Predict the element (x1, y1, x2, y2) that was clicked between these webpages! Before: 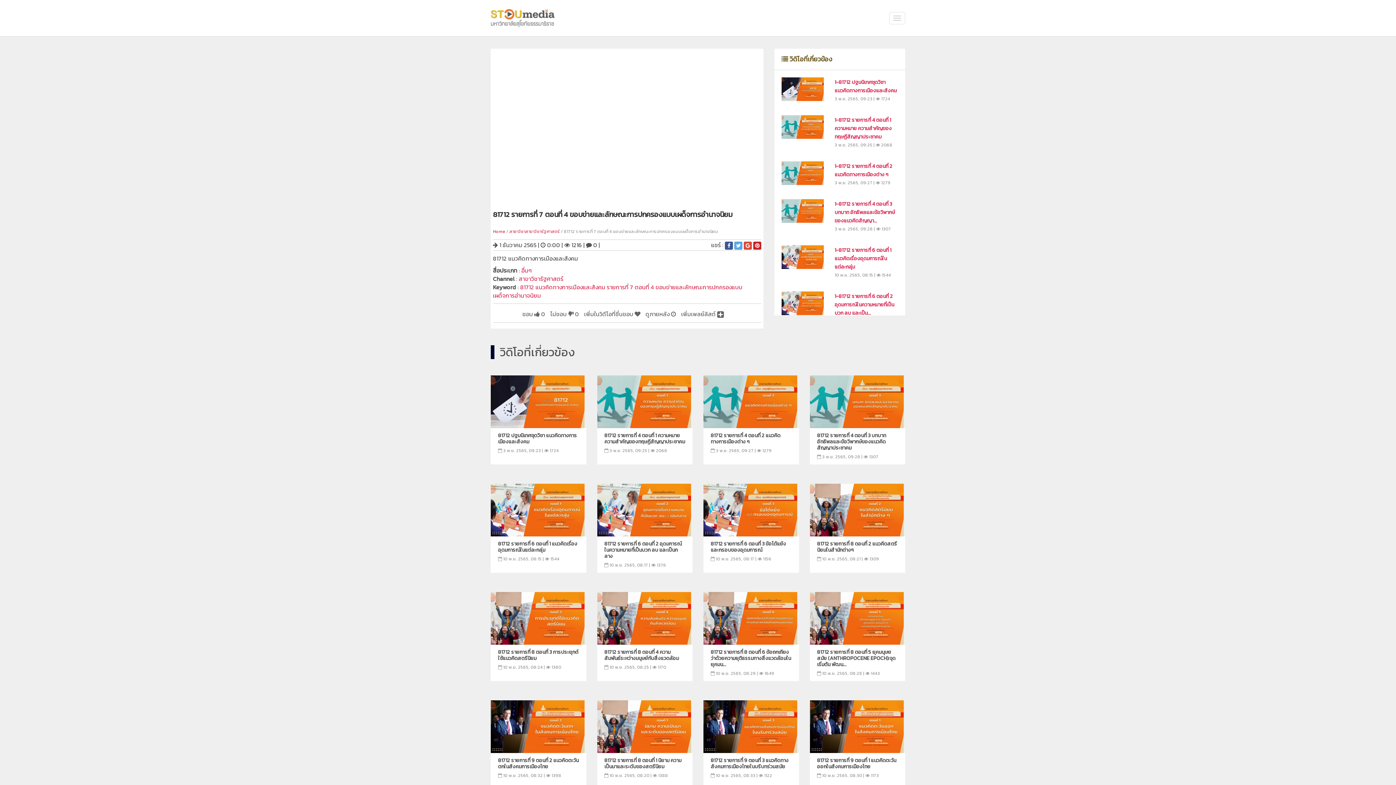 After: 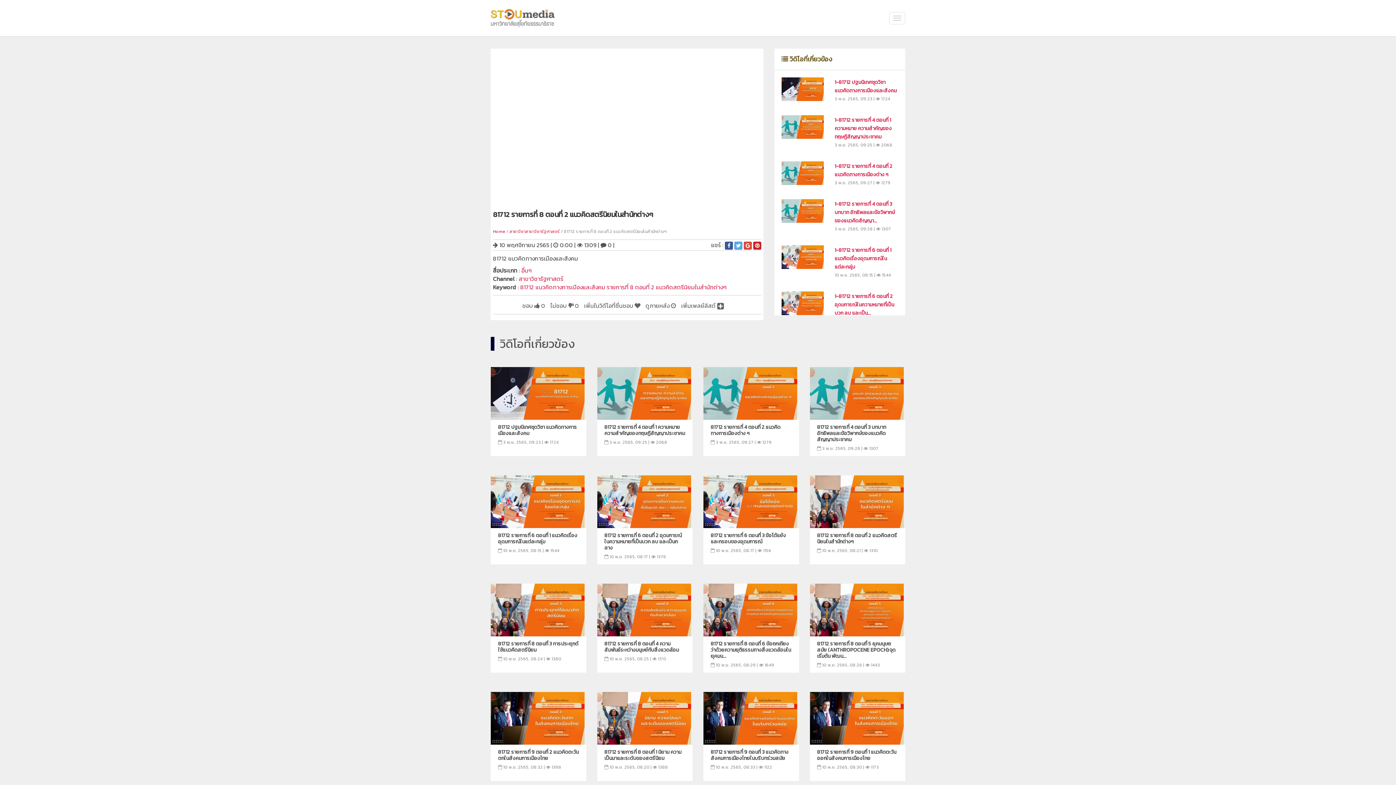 Action: bbox: (810, 483, 905, 573) label: 81712 รายการที่ 8 ตอนที่ 2 แนวคิดสตรีนิยมในสำนักต่างๆ

 10 พ.ย. 2565, 08:21 |  1309